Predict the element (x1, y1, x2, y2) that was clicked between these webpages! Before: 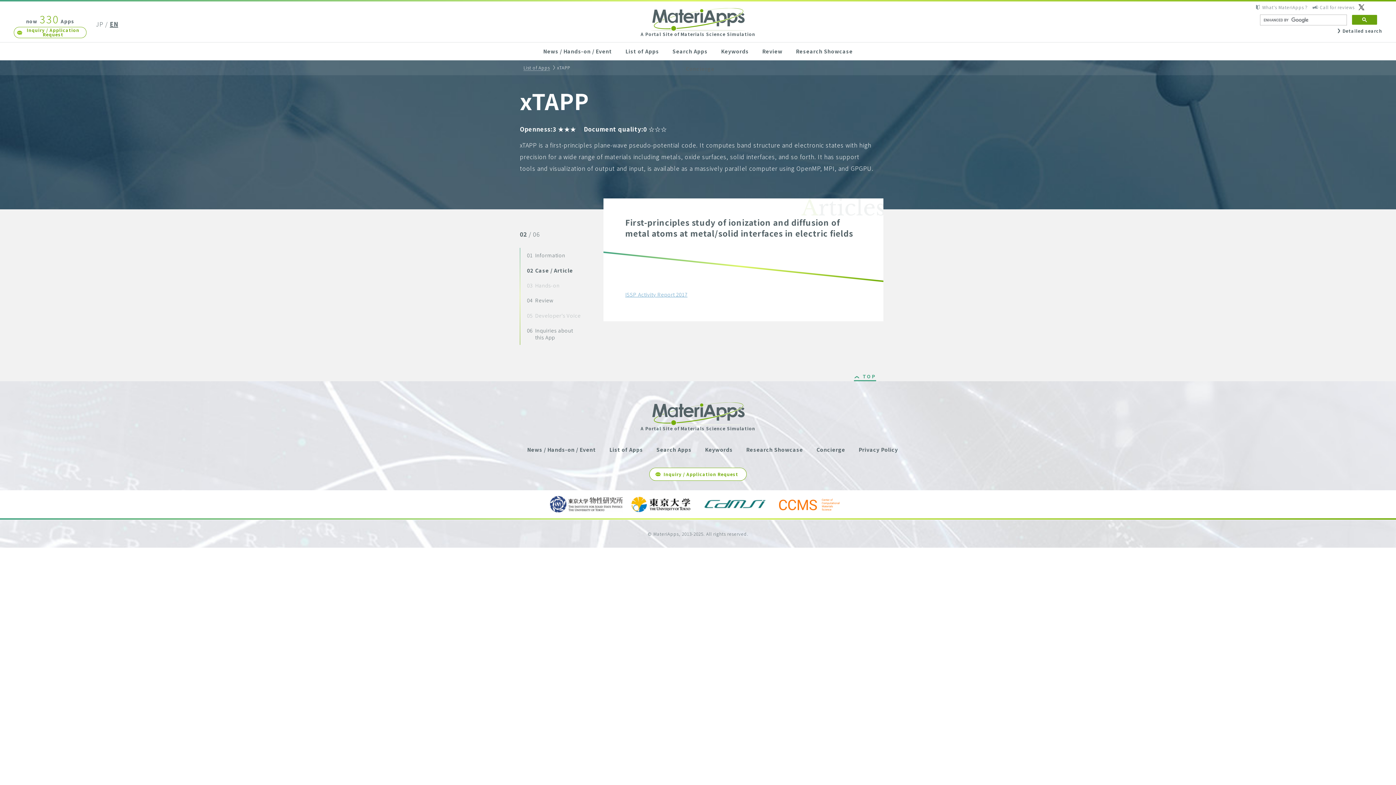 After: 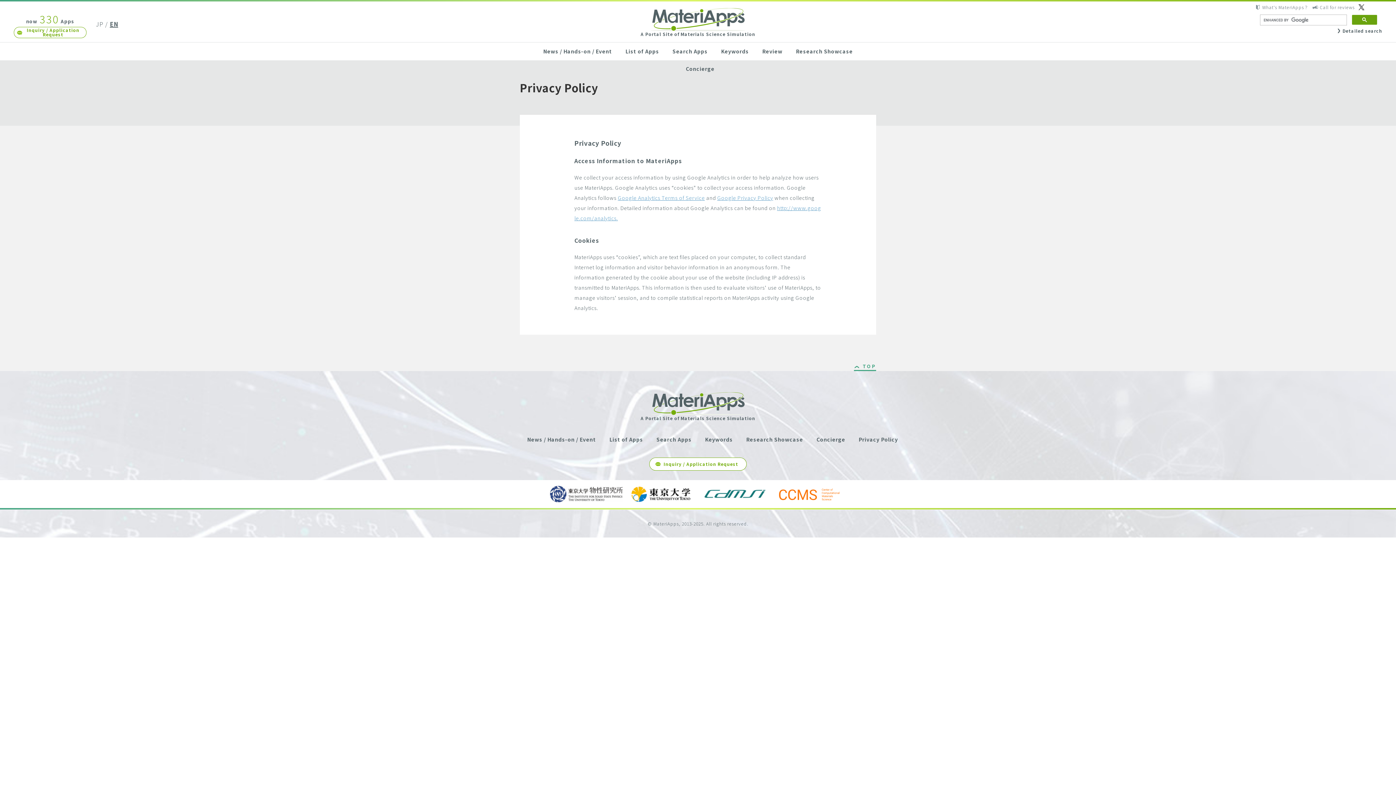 Action: bbox: (855, 441, 901, 458) label: Privacy Policy